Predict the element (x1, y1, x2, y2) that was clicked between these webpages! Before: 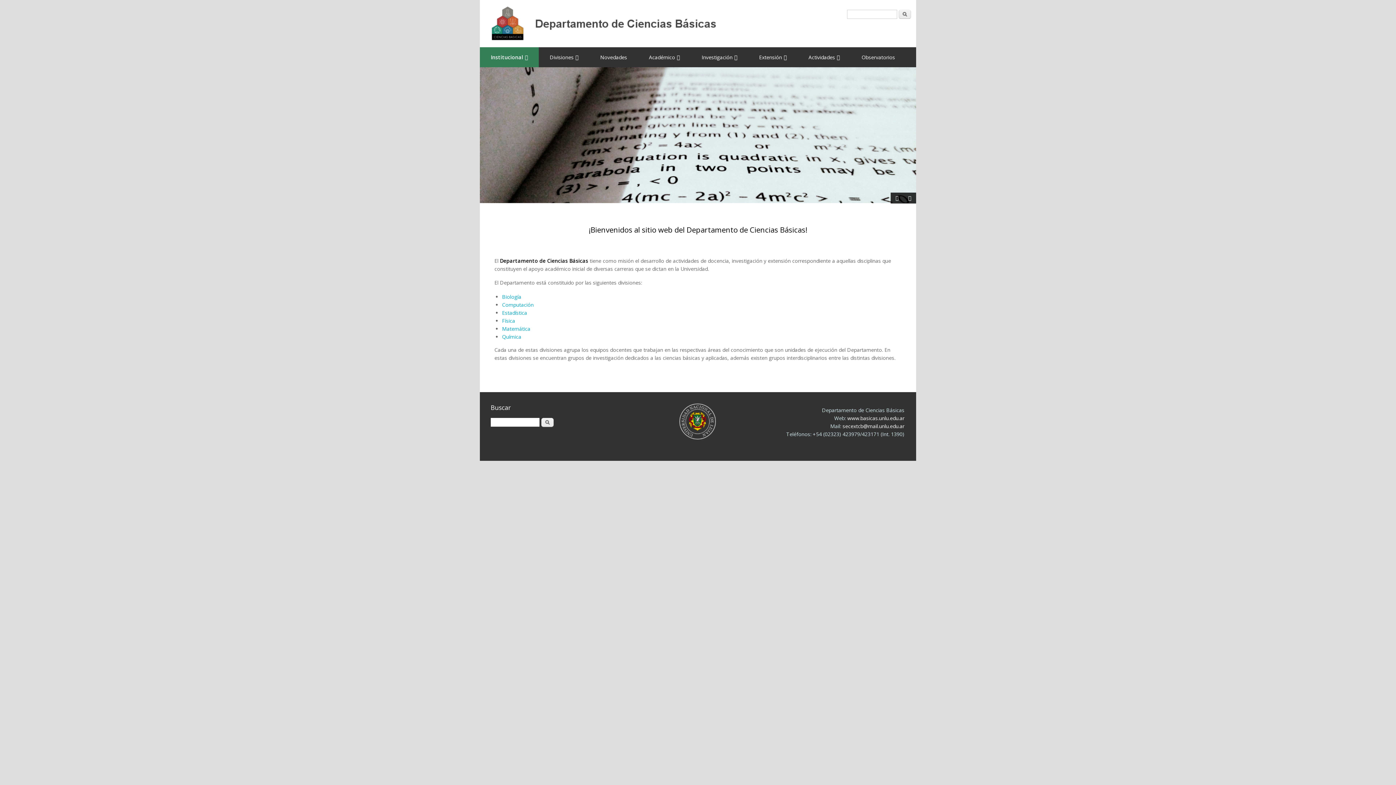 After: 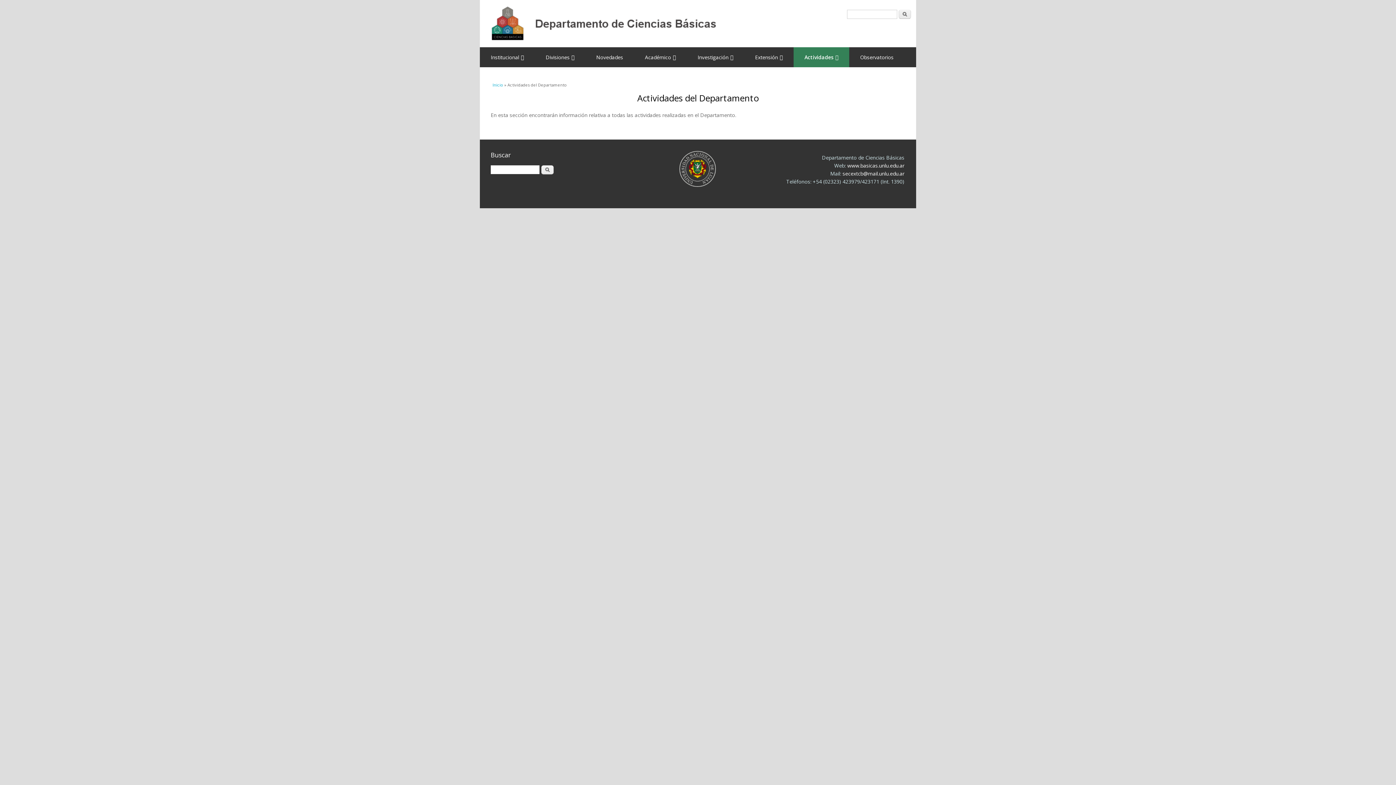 Action: label: Actividades bbox: (797, 47, 850, 67)